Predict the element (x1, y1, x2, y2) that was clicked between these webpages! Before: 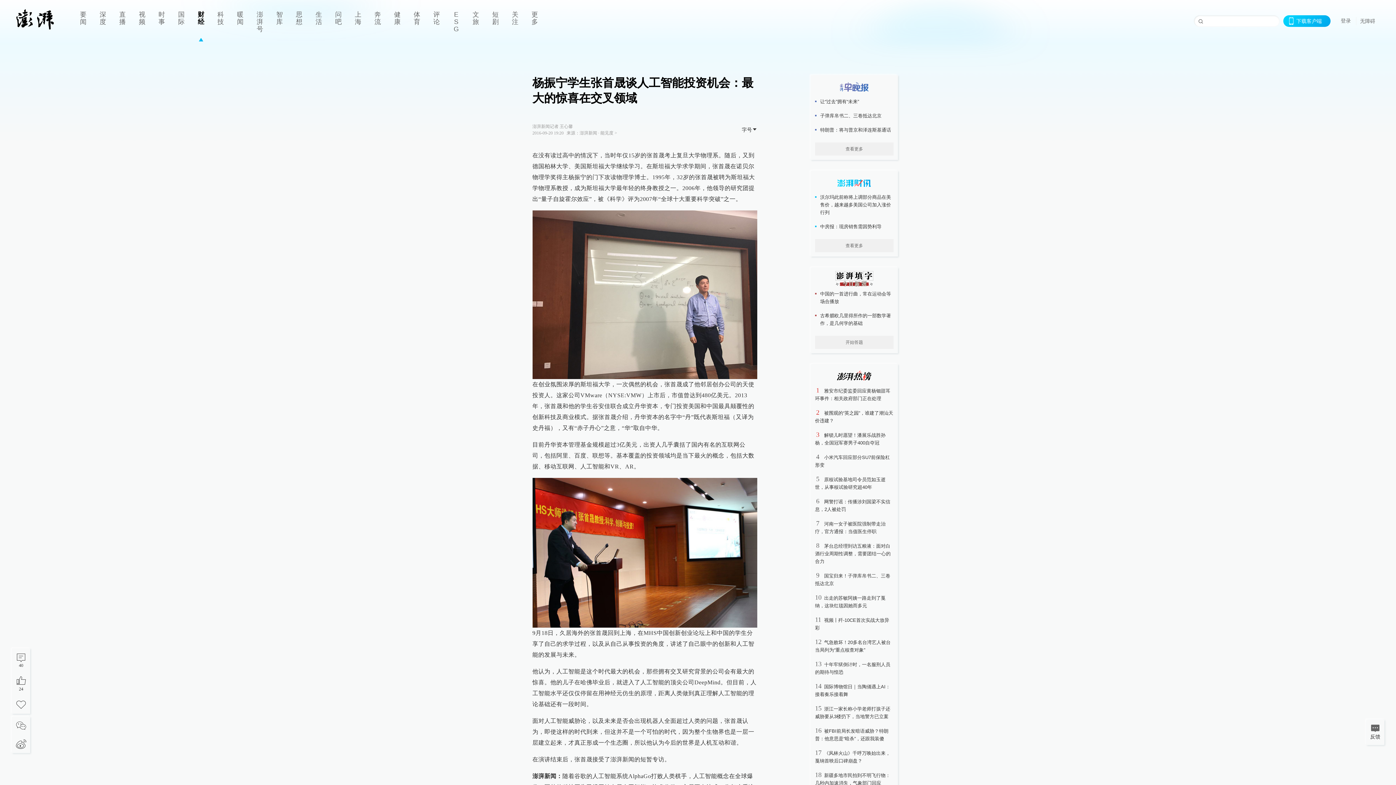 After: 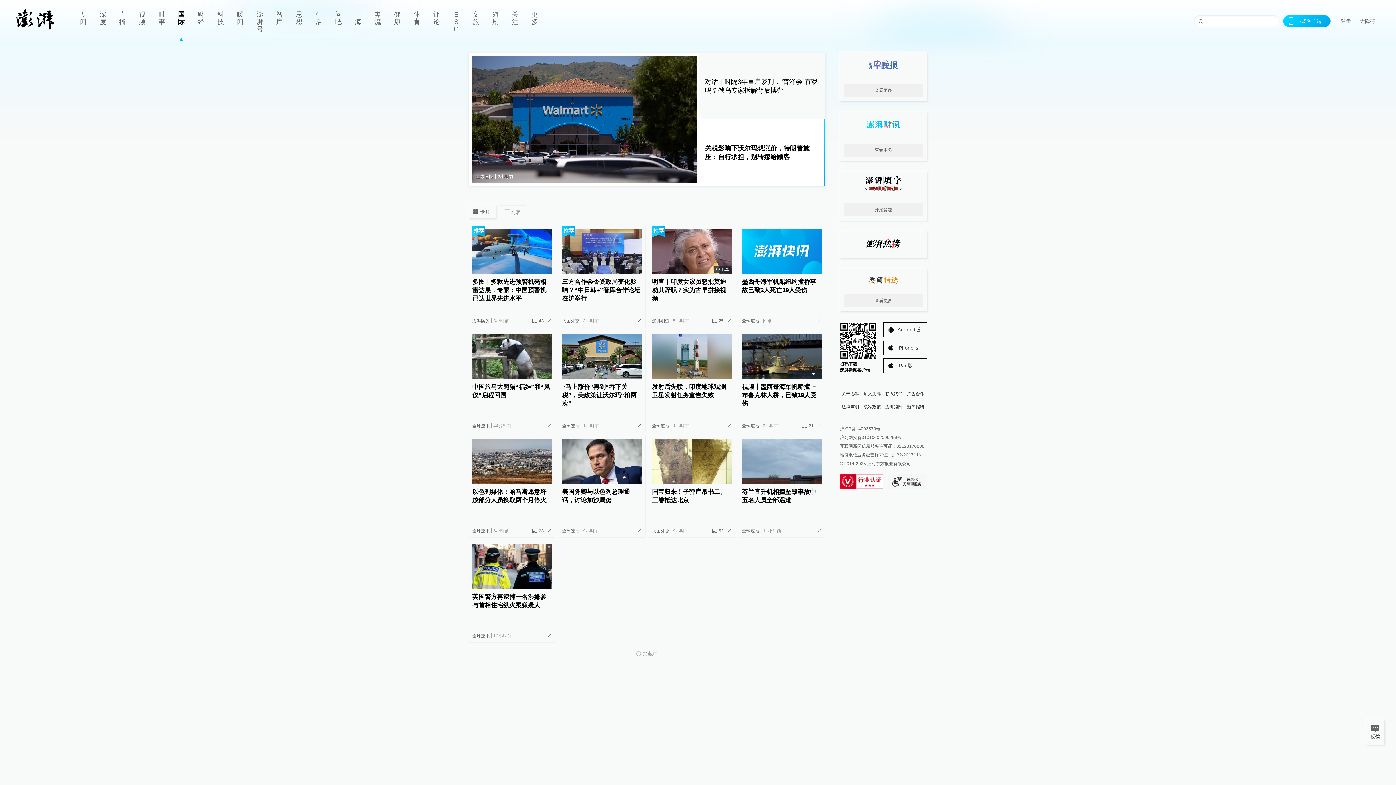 Action: label: 国际 bbox: (171, 0, 191, 41)